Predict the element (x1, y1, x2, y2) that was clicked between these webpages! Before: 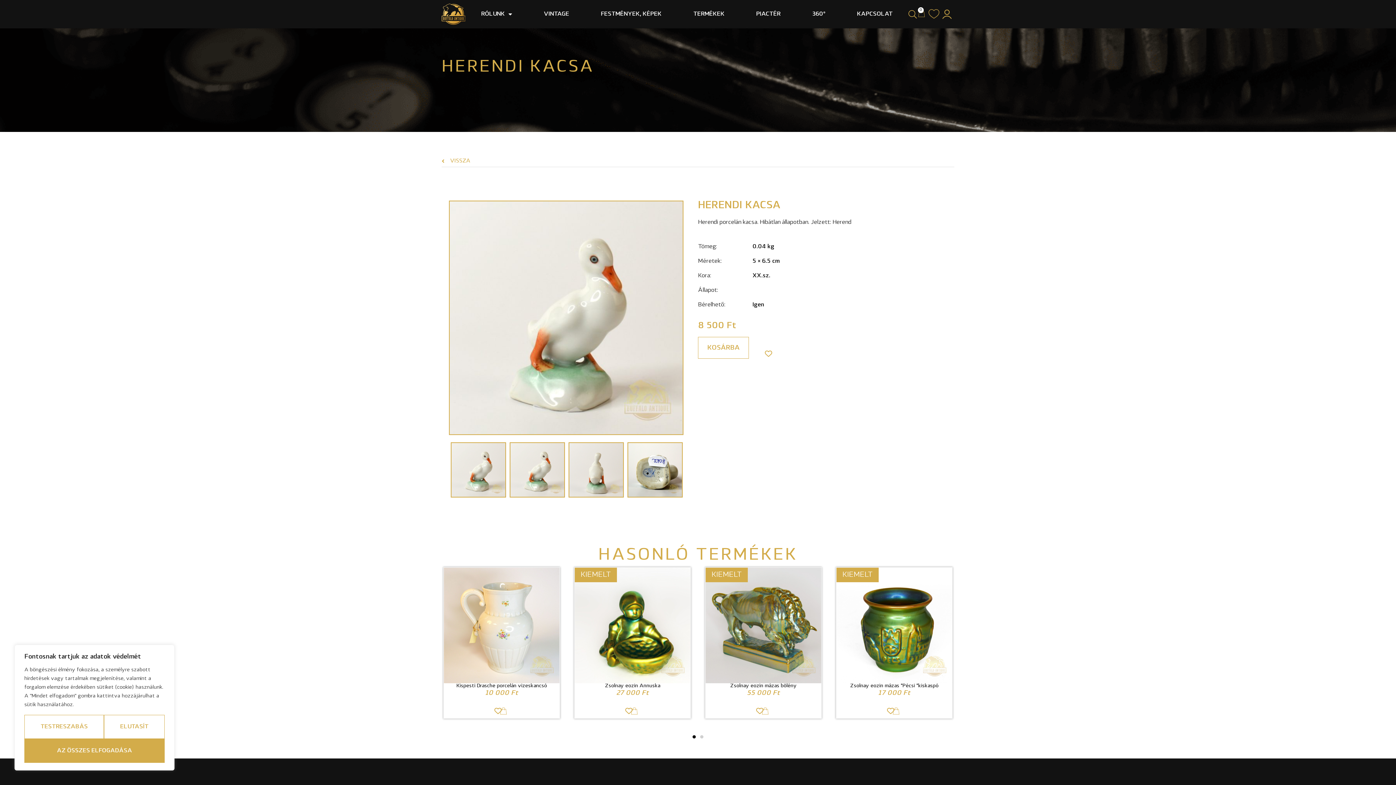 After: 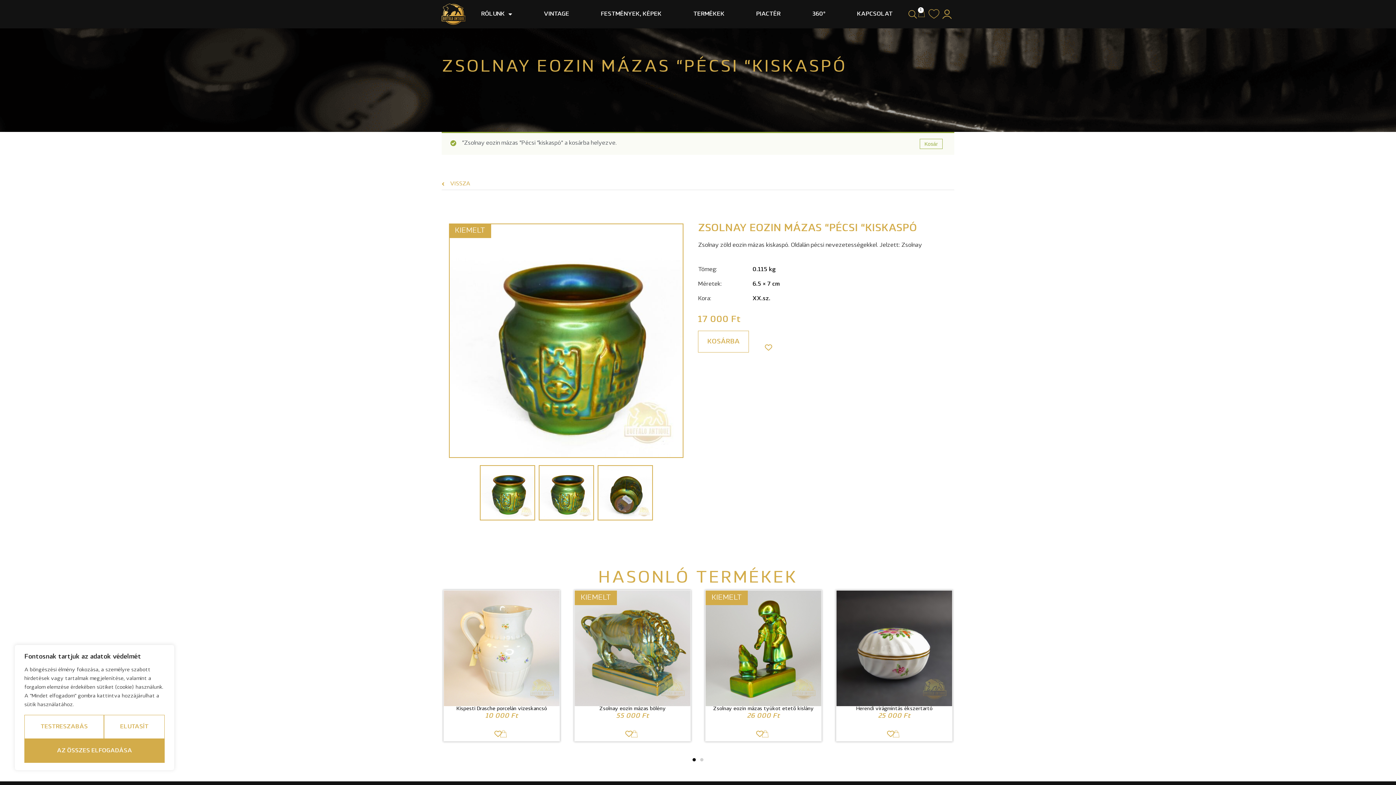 Action: bbox: (892, 707, 900, 714)